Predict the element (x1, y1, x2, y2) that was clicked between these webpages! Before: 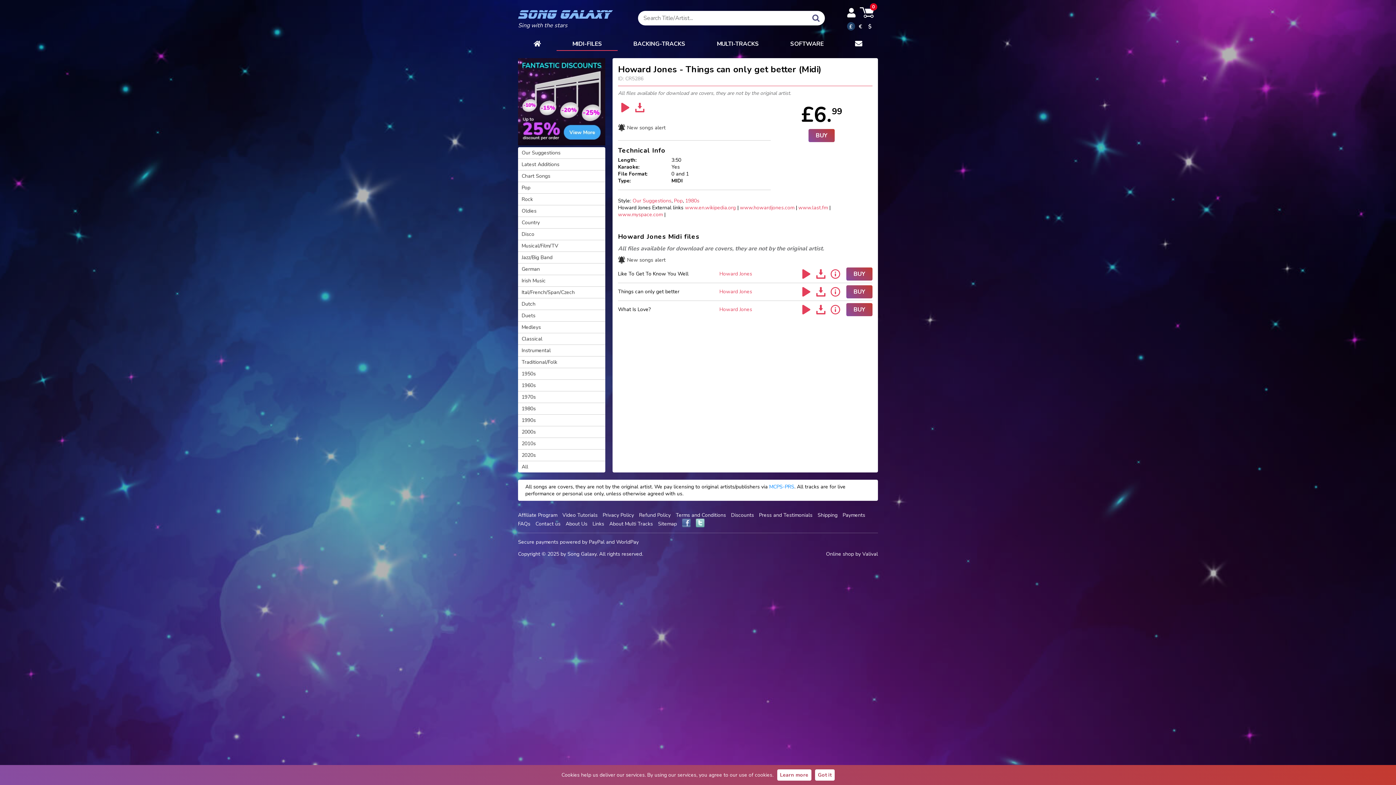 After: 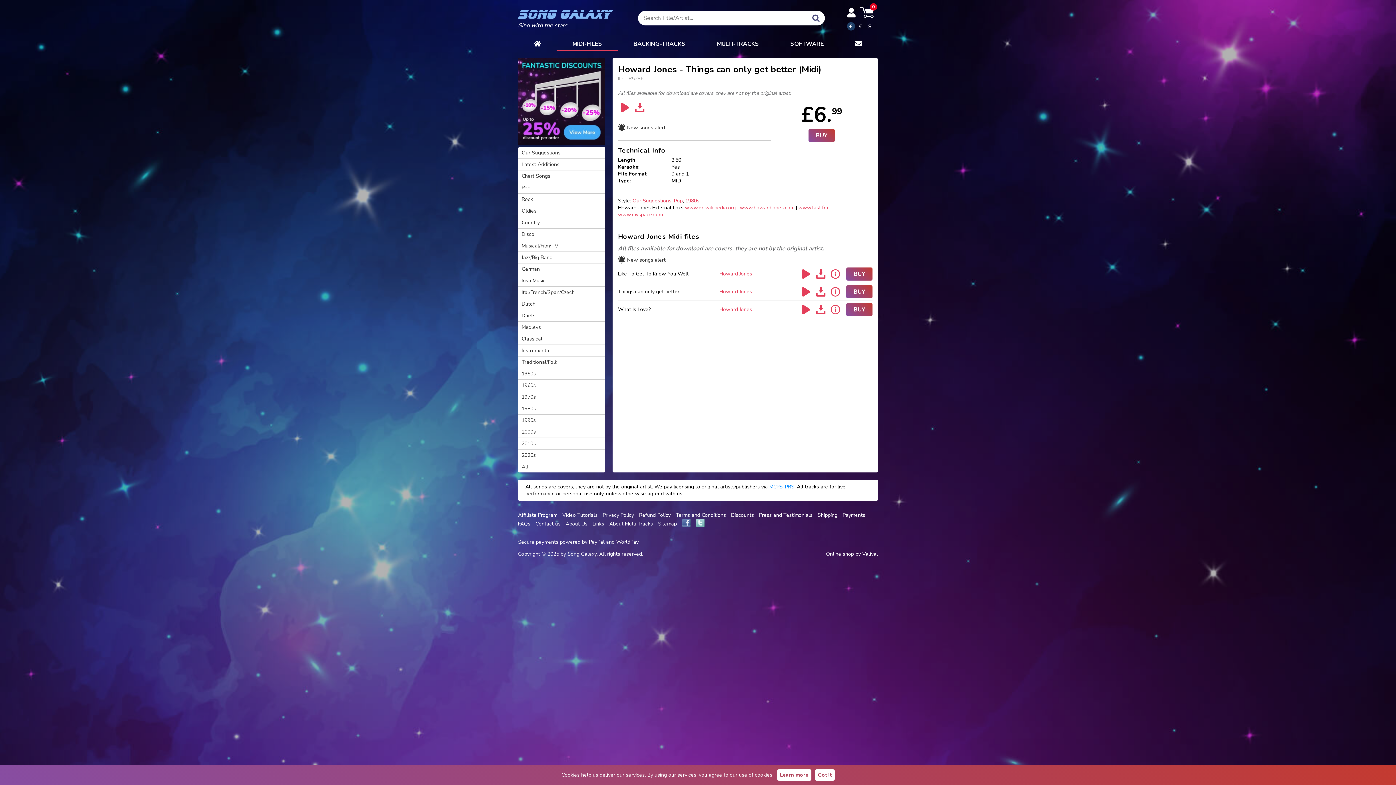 Action: bbox: (682, 520, 692, 527) label:  